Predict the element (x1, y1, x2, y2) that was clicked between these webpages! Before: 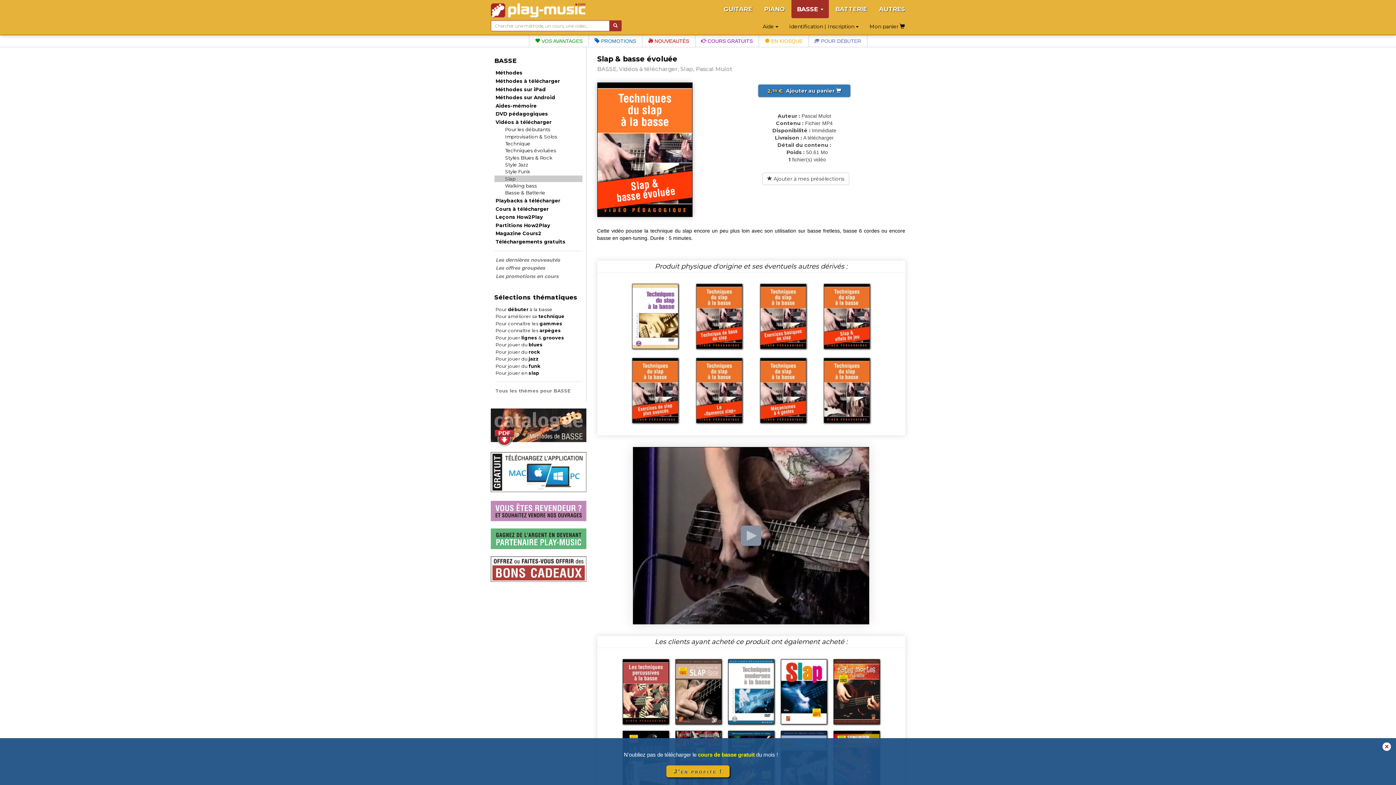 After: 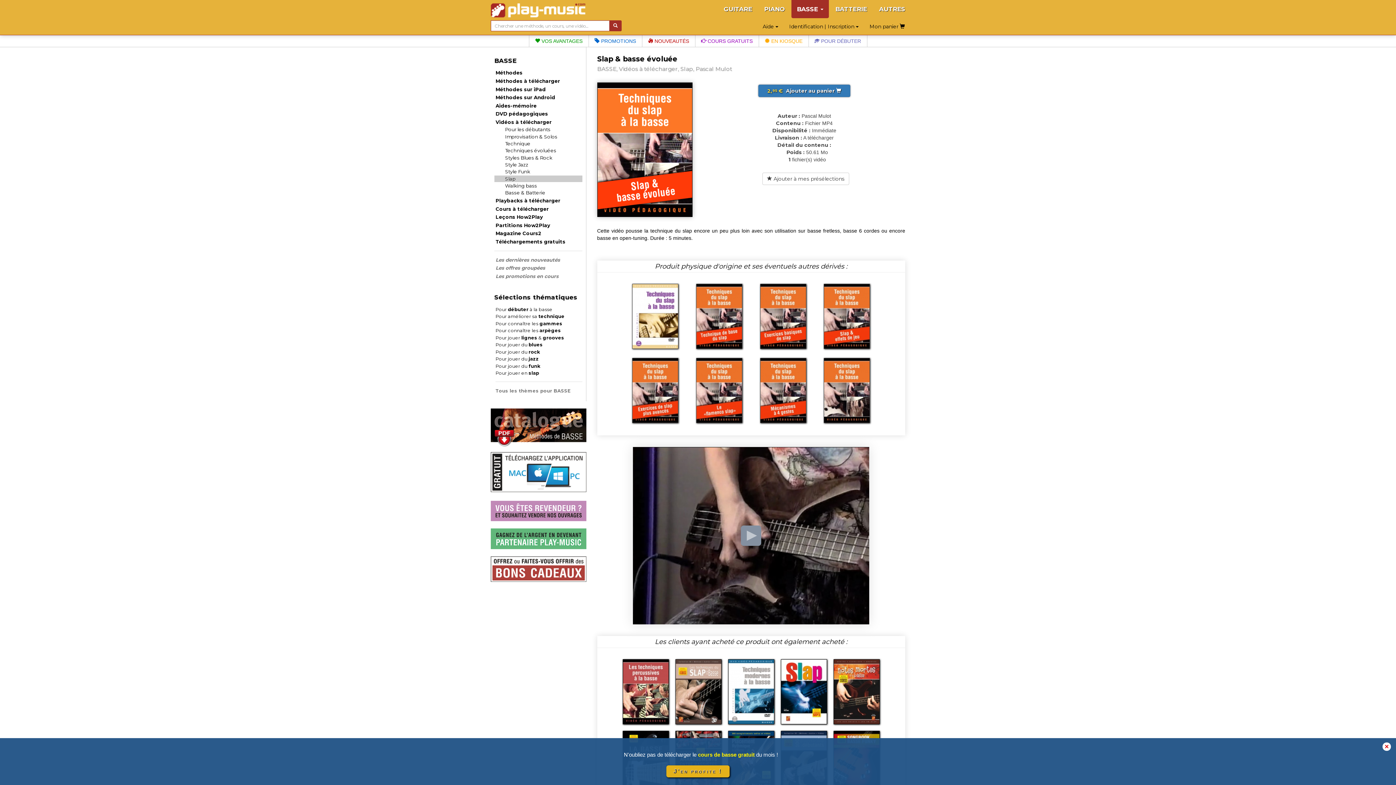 Action: bbox: (490, 424, 586, 430)